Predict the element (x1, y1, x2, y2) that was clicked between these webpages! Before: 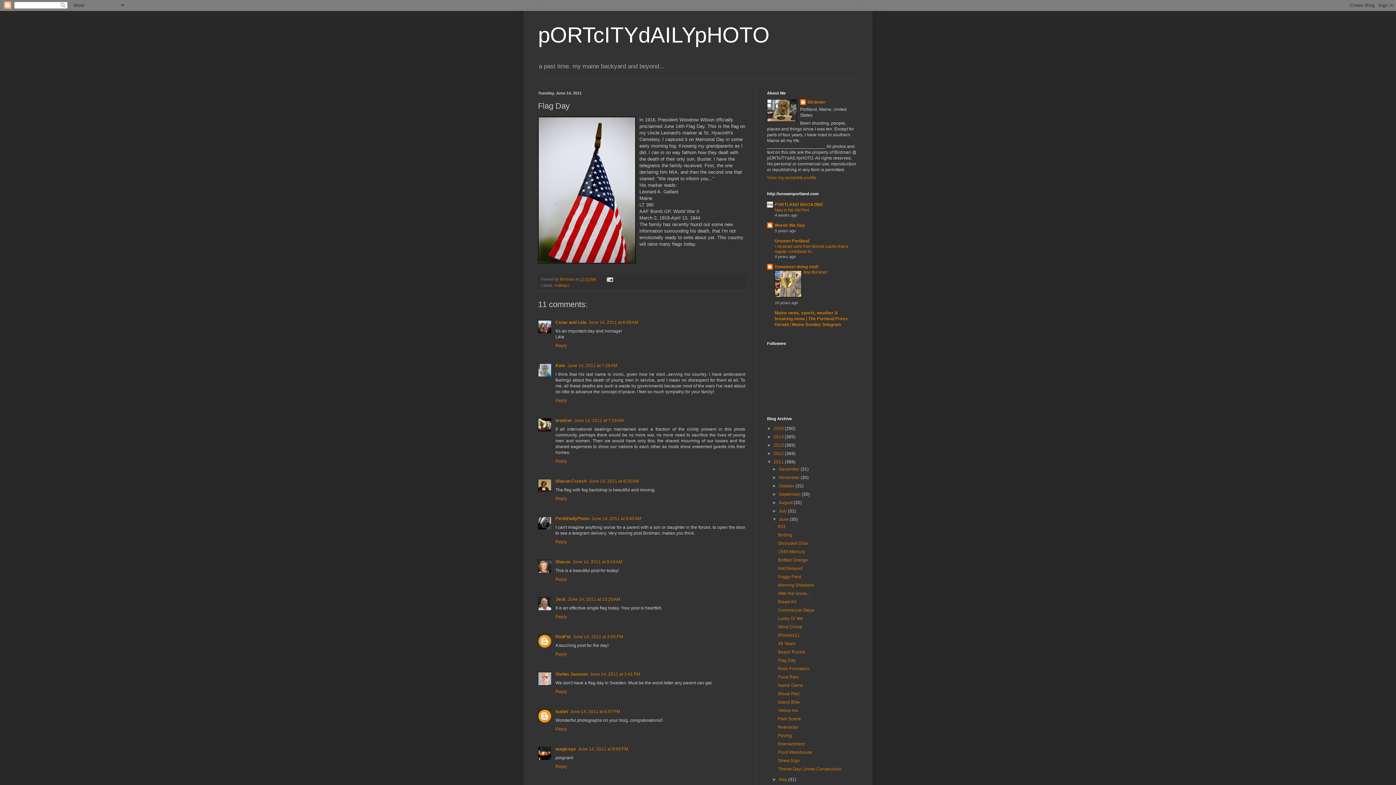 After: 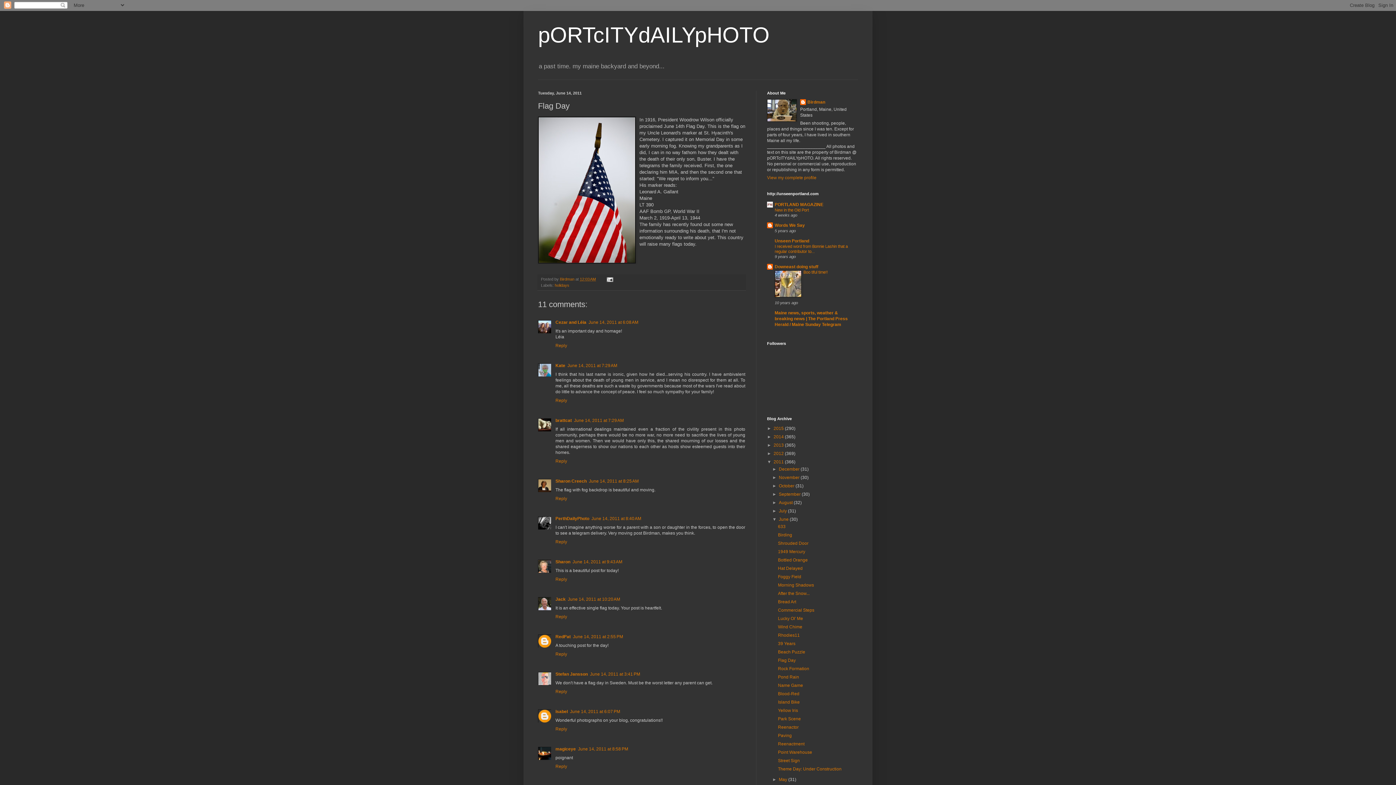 Action: bbox: (778, 658, 795, 663) label: Flag Day